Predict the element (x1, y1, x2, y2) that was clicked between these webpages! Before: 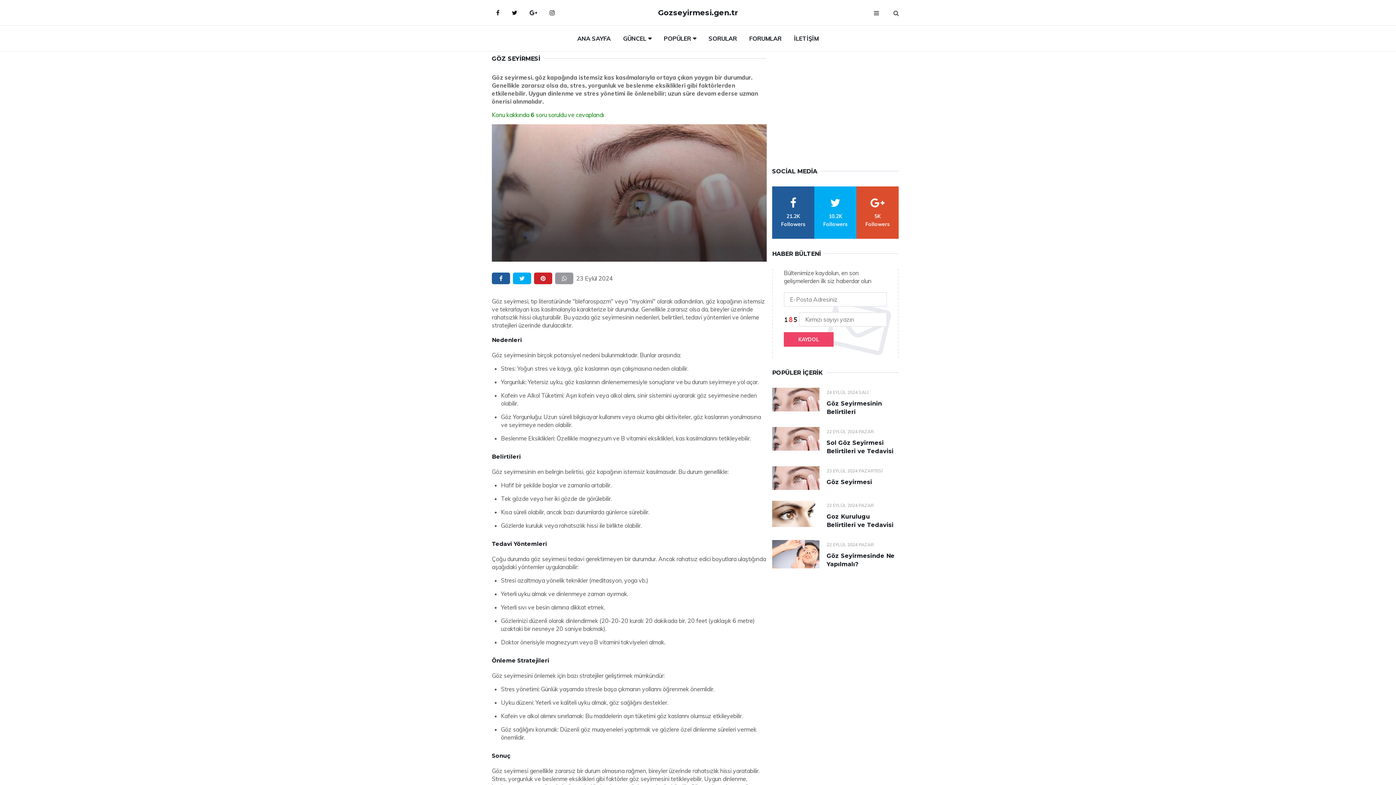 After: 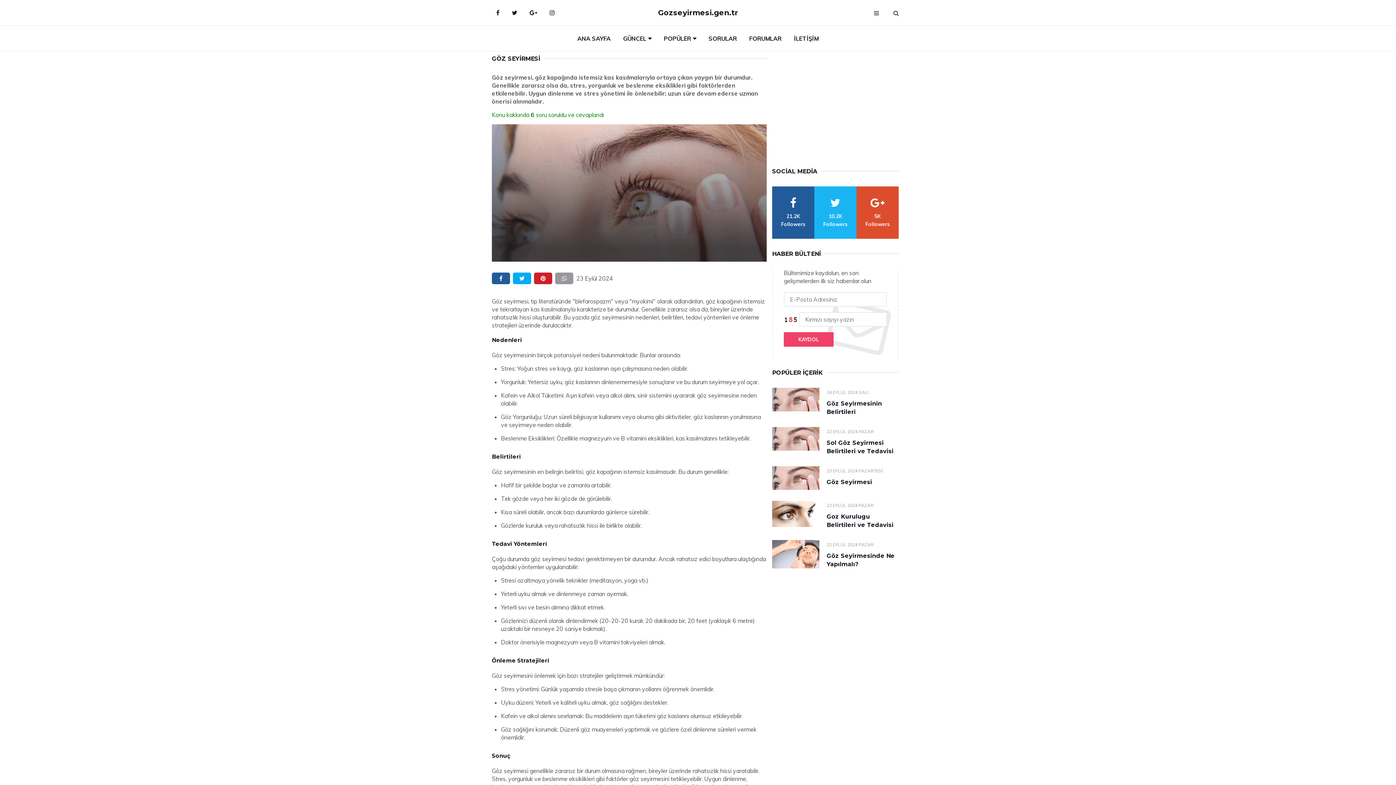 Action: bbox: (814, 186, 856, 238) label: twitter